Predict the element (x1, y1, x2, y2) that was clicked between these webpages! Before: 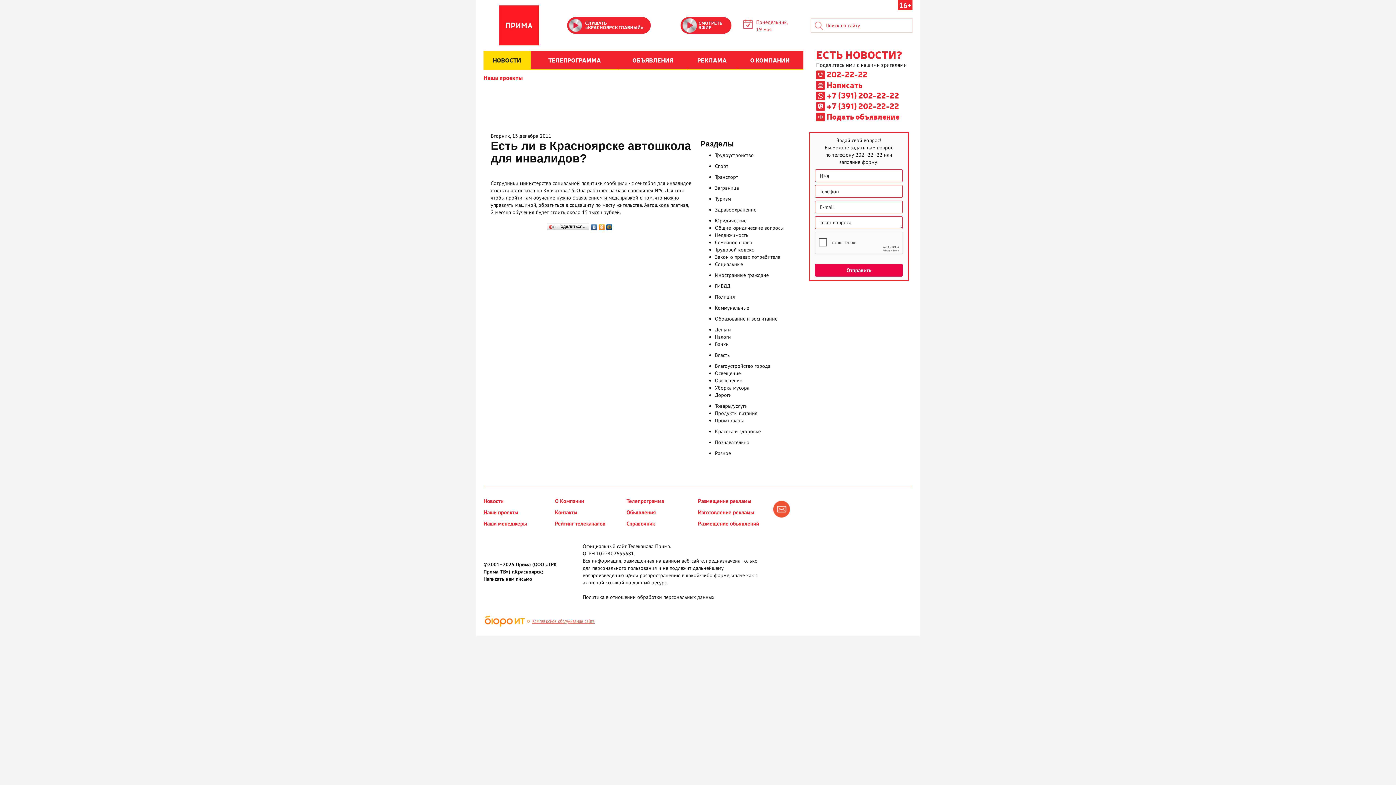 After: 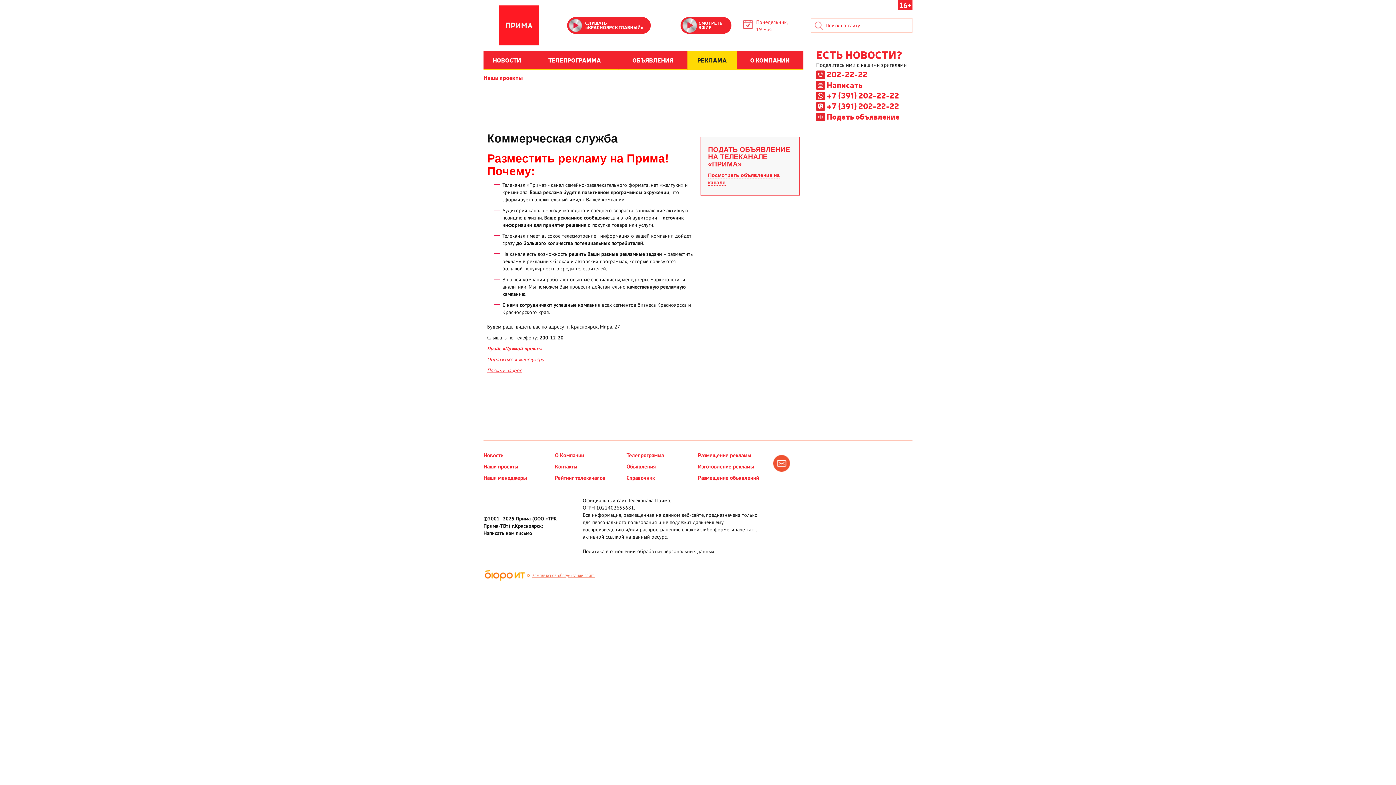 Action: bbox: (697, 50, 726, 69) label: РЕКЛАМА